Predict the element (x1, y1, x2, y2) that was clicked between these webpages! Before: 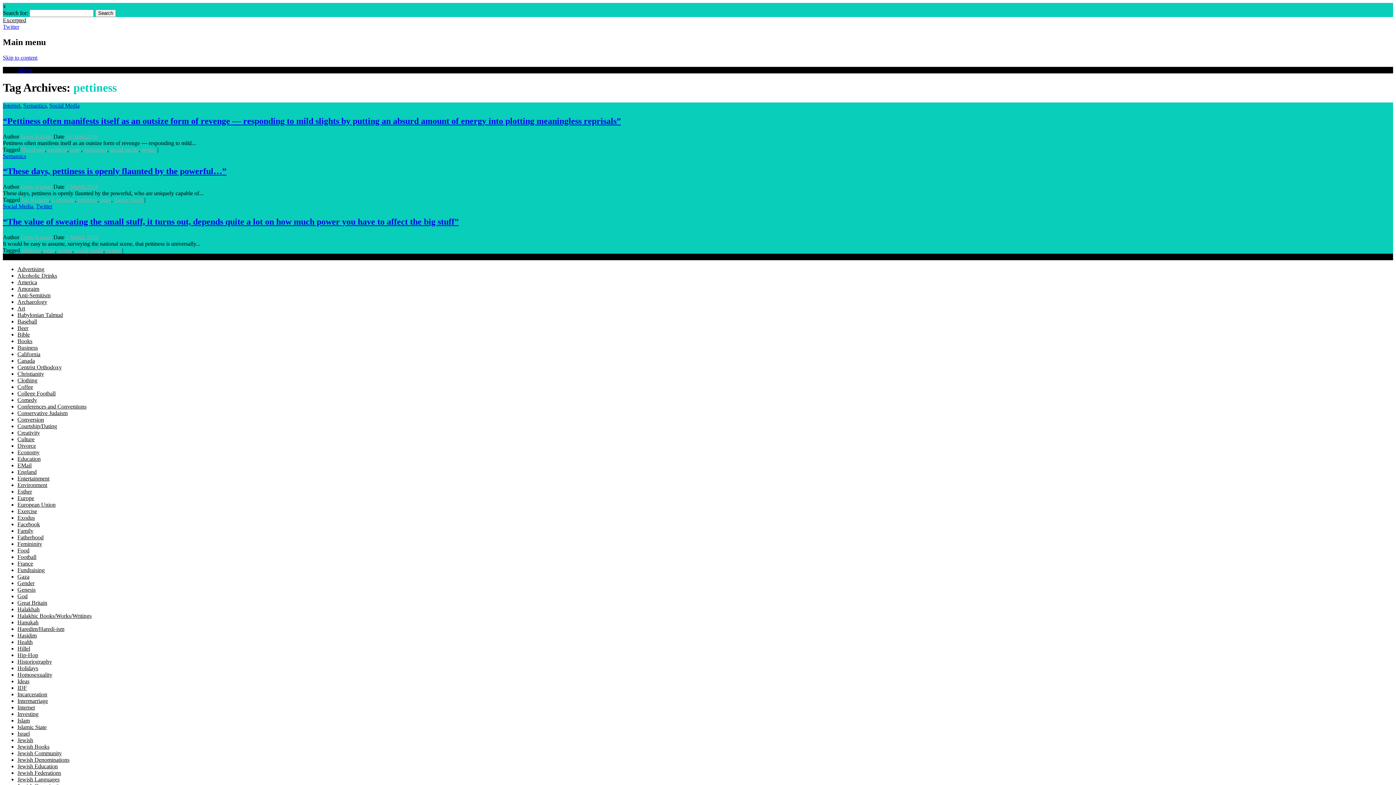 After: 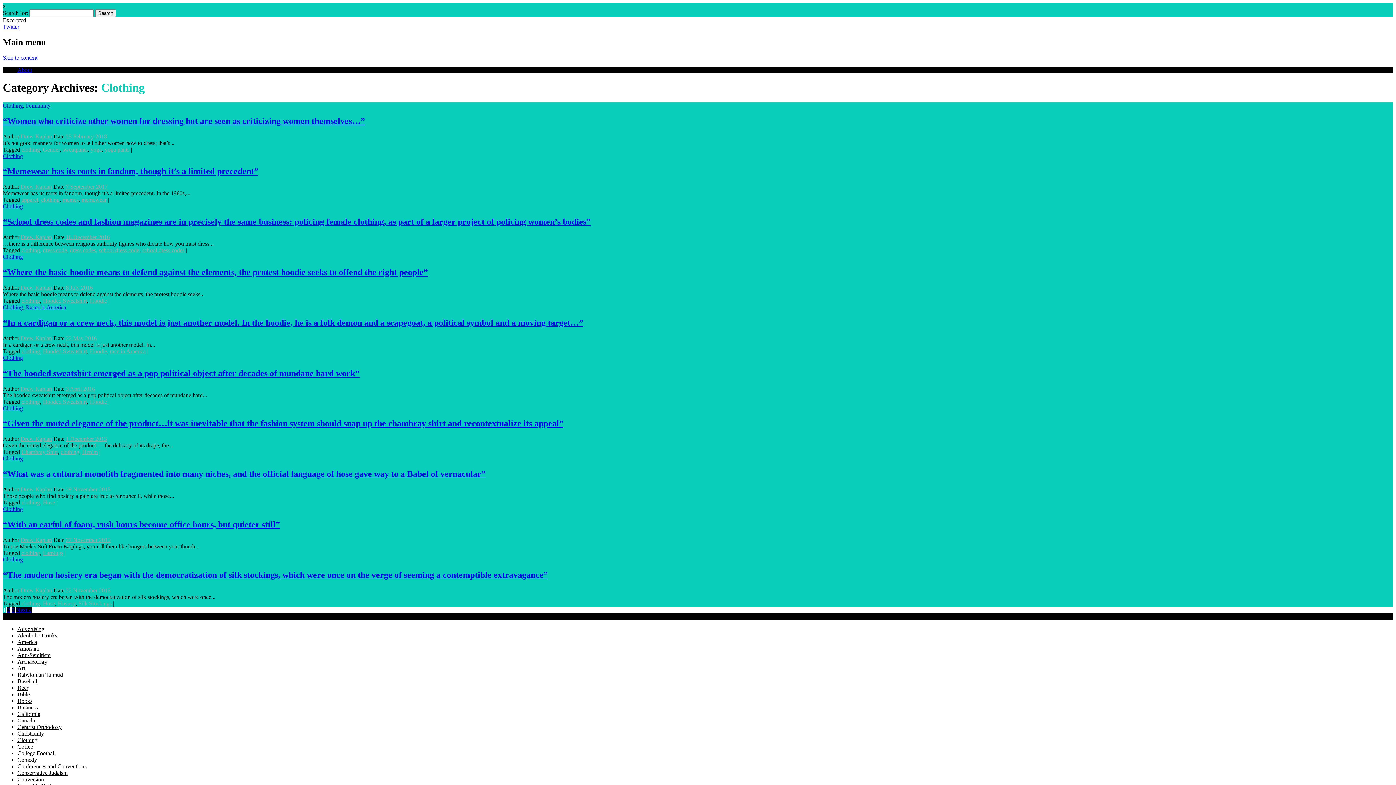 Action: bbox: (17, 377, 37, 383) label: Clothing